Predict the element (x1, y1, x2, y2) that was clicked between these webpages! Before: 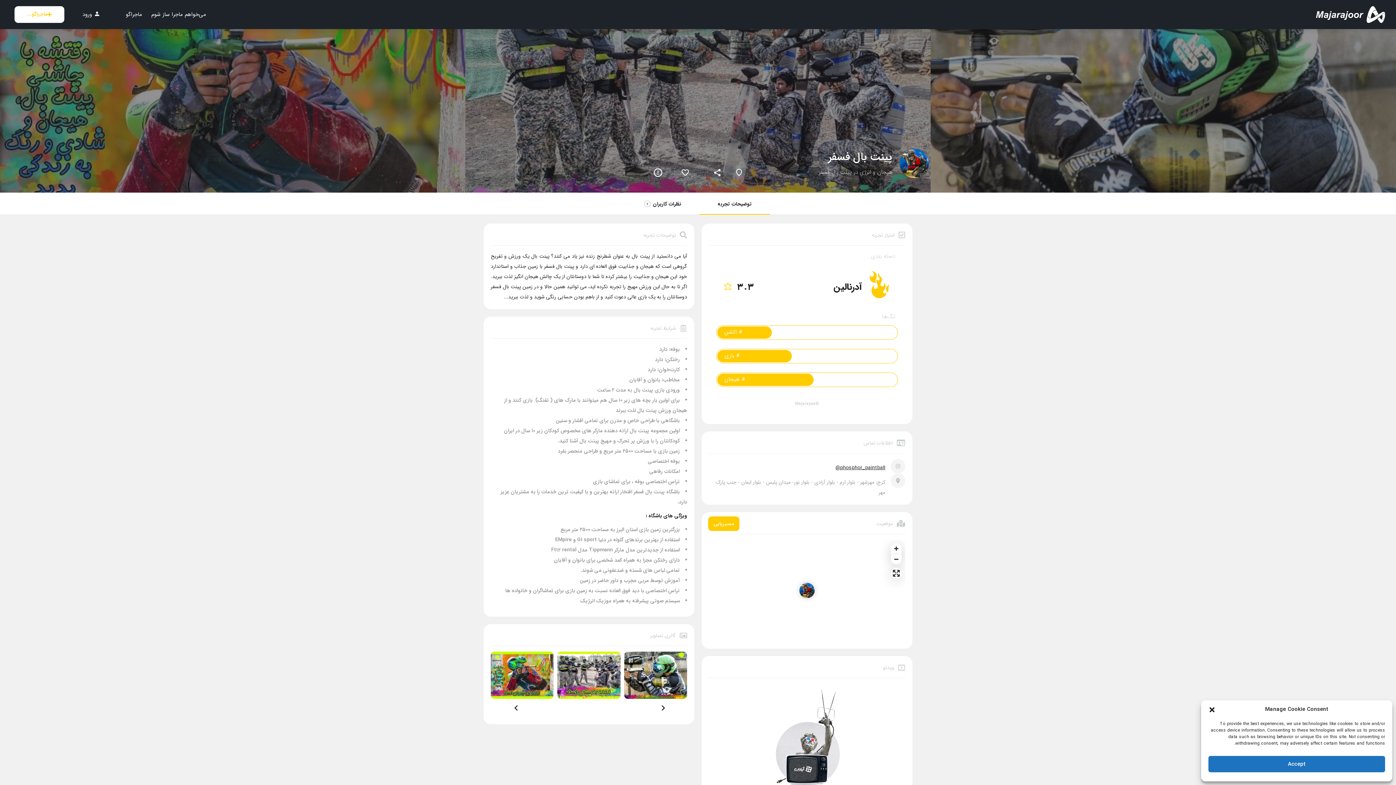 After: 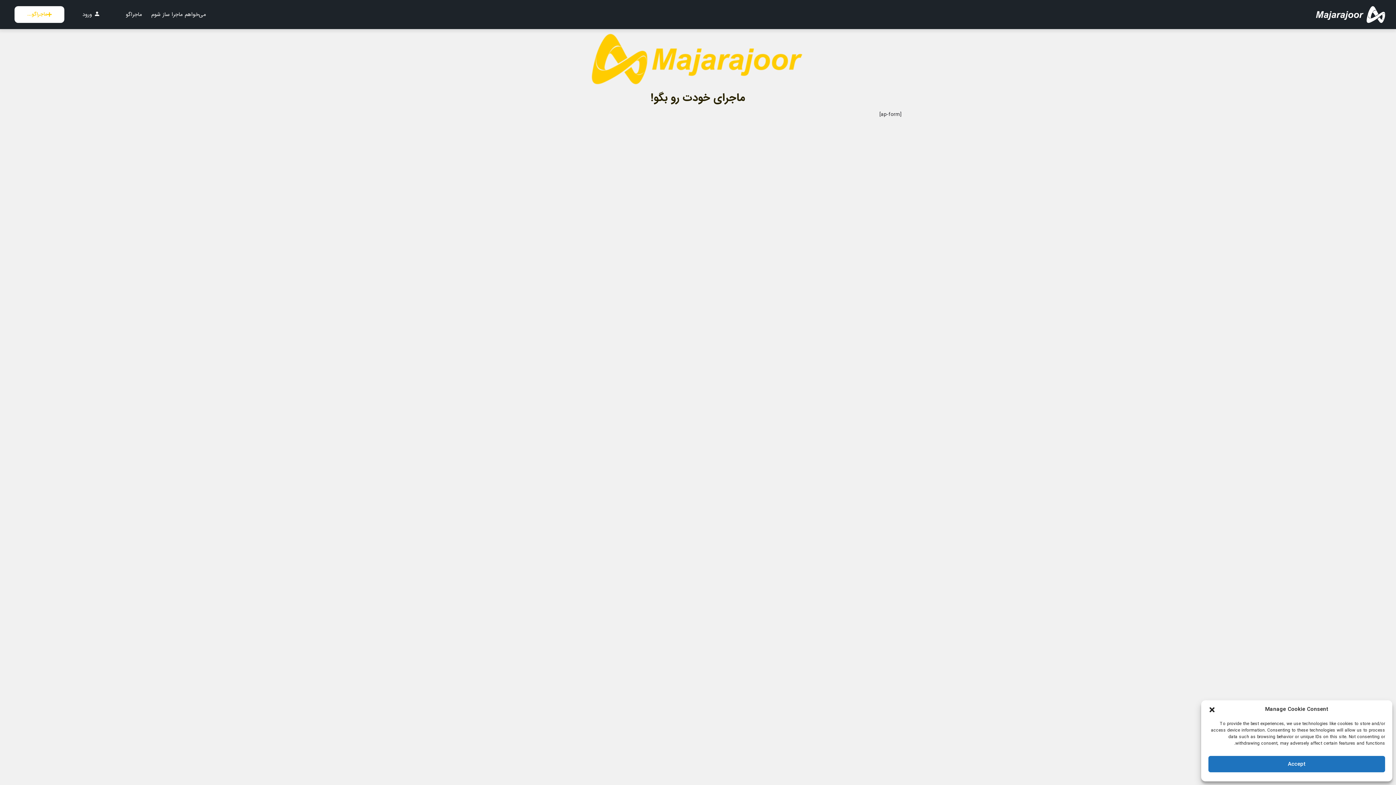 Action: bbox: (14, 6, 64, 22) label: ماجراگو...